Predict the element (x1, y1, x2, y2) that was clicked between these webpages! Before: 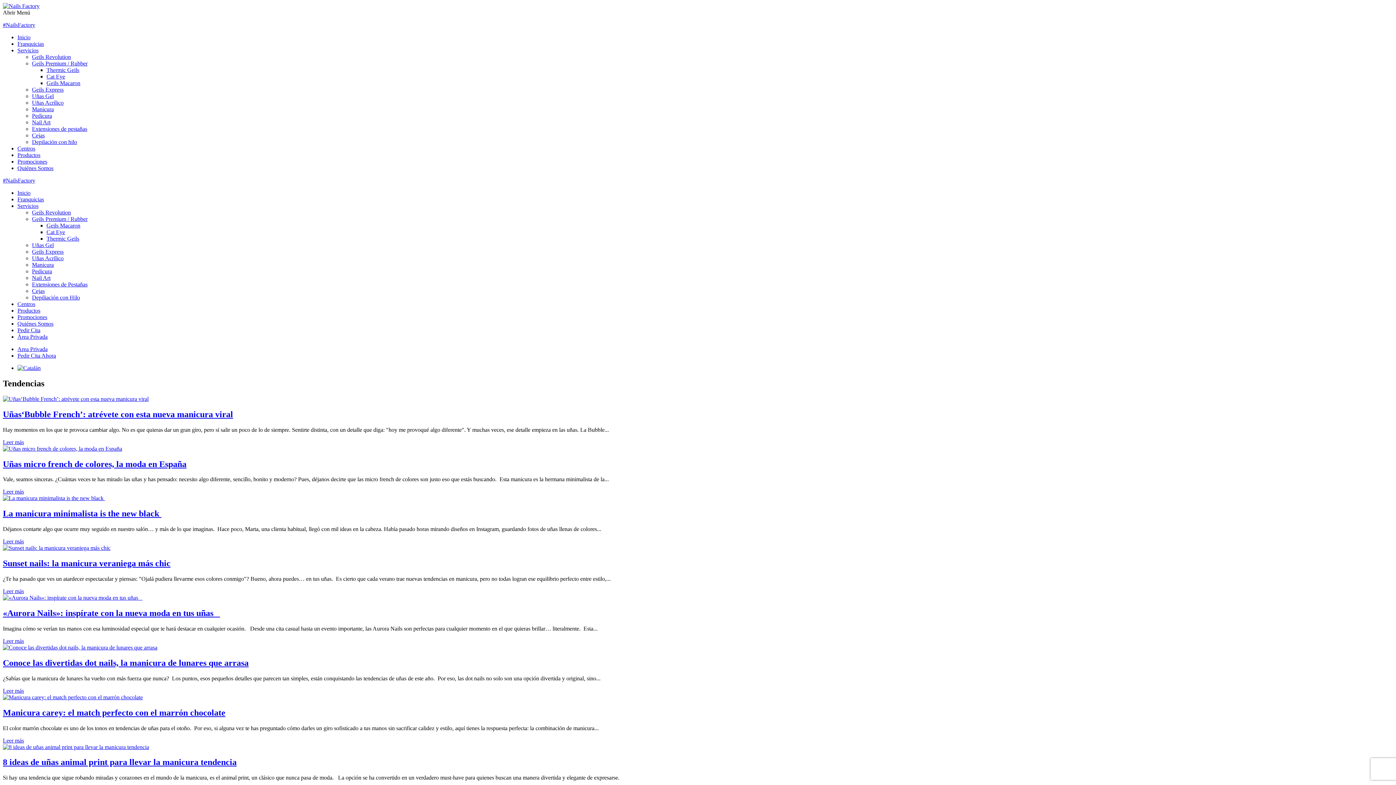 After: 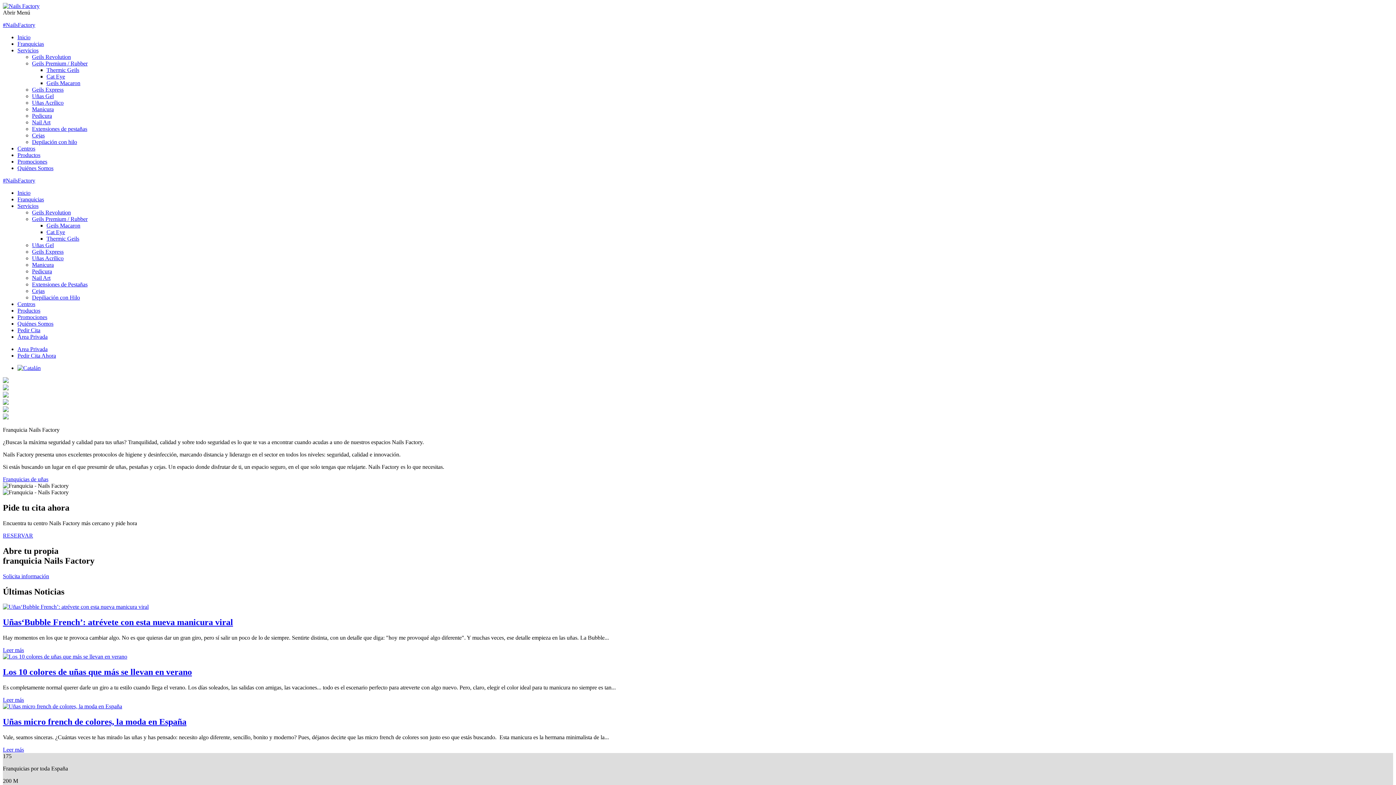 Action: label: Inicio bbox: (17, 34, 30, 40)